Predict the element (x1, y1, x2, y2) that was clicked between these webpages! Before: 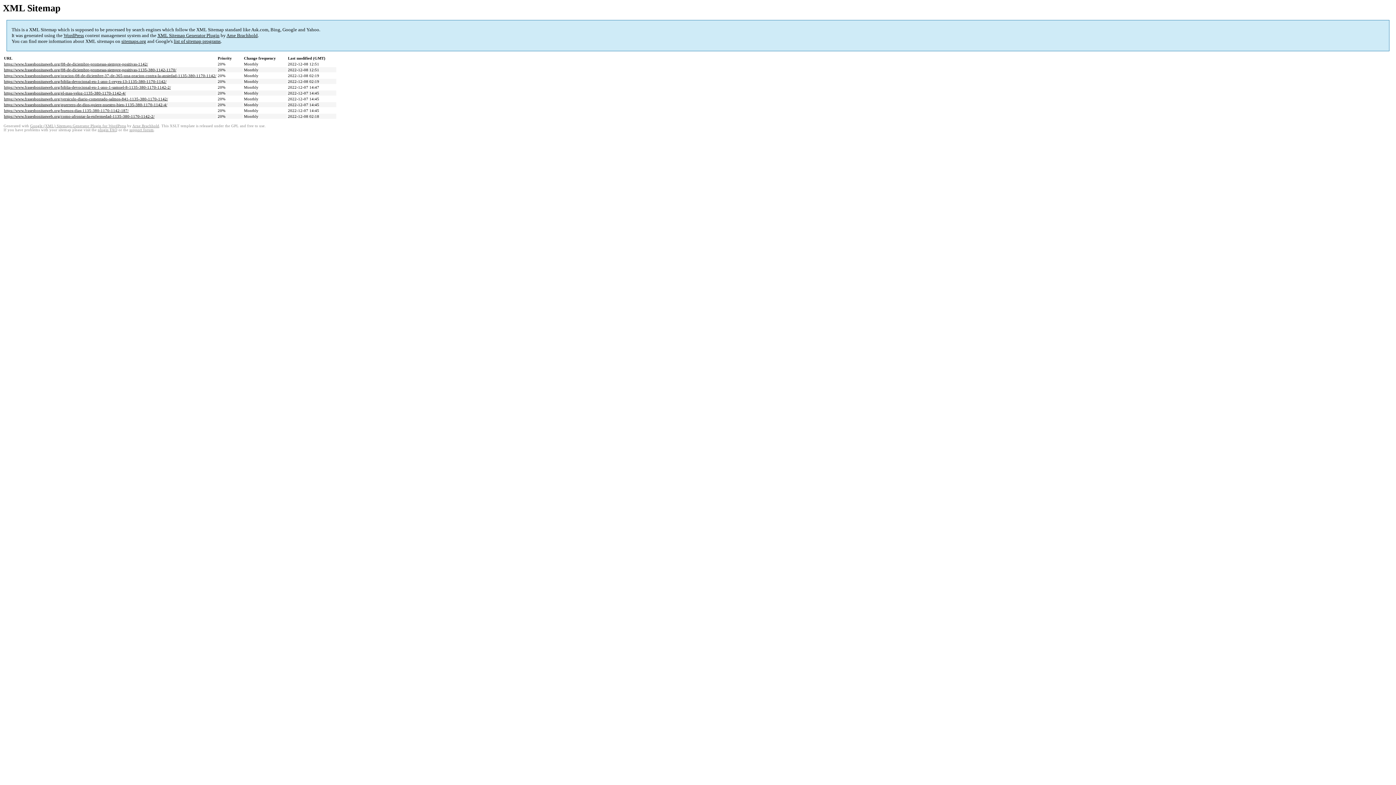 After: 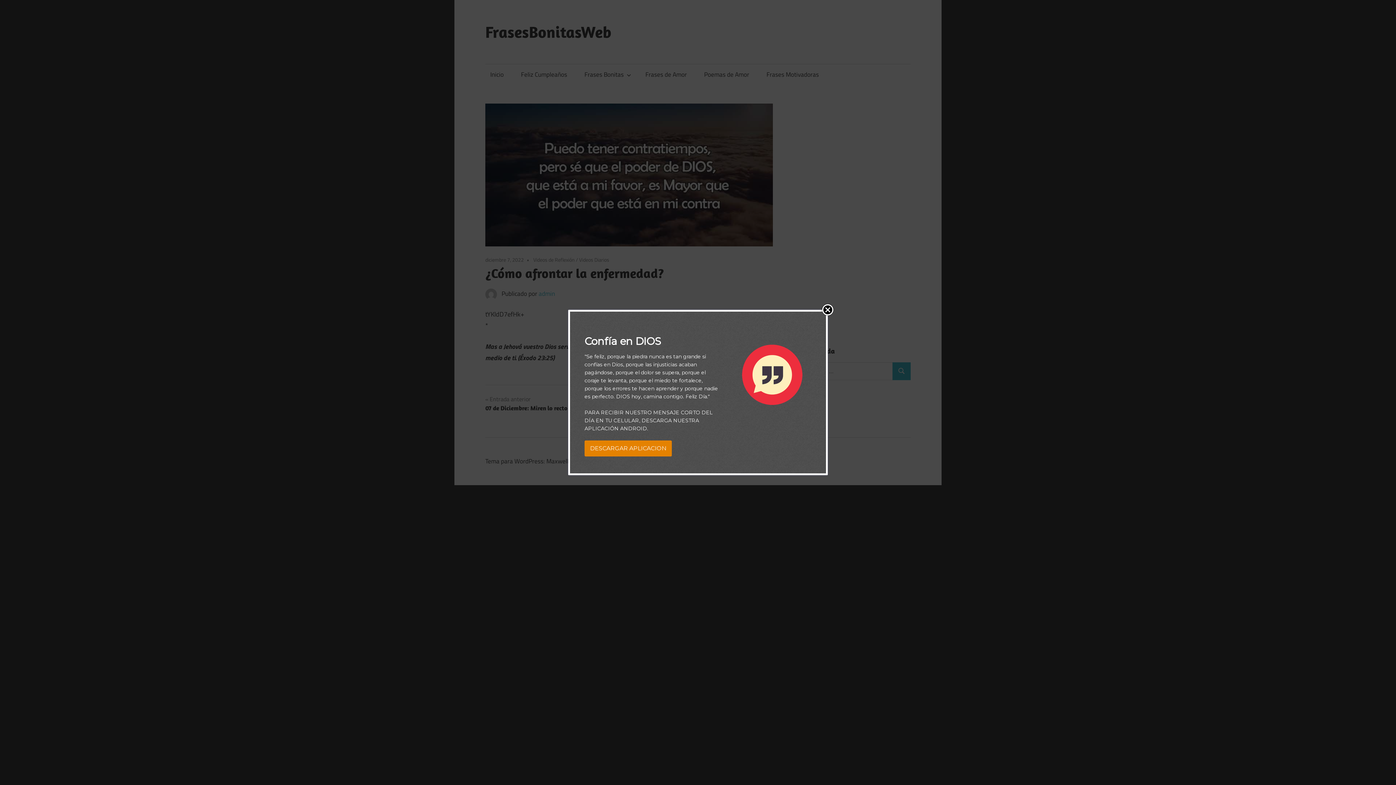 Action: bbox: (4, 114, 154, 118) label: https://www.frasesbonitasweb.org/como-afrontar-la-enfermedad-1135-380-1170-1142-2/